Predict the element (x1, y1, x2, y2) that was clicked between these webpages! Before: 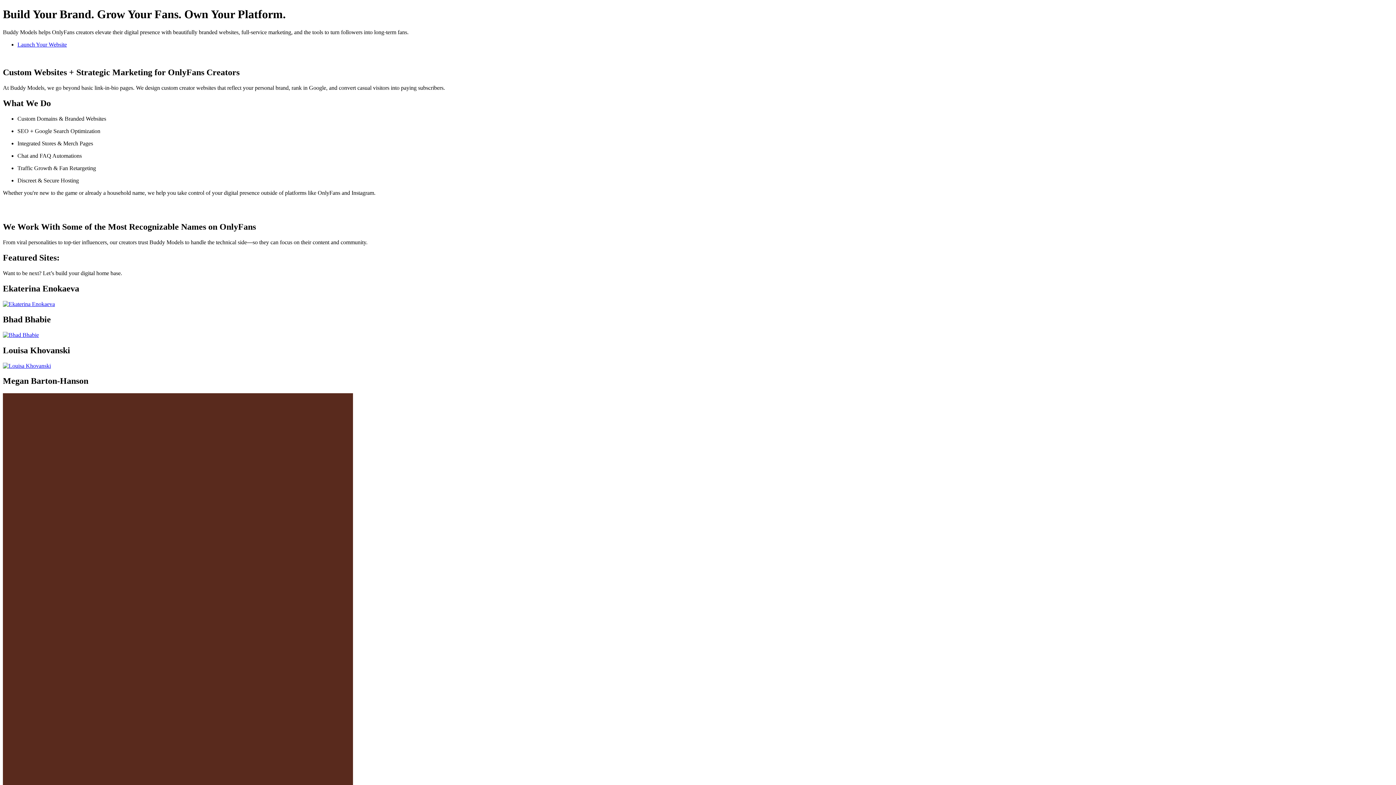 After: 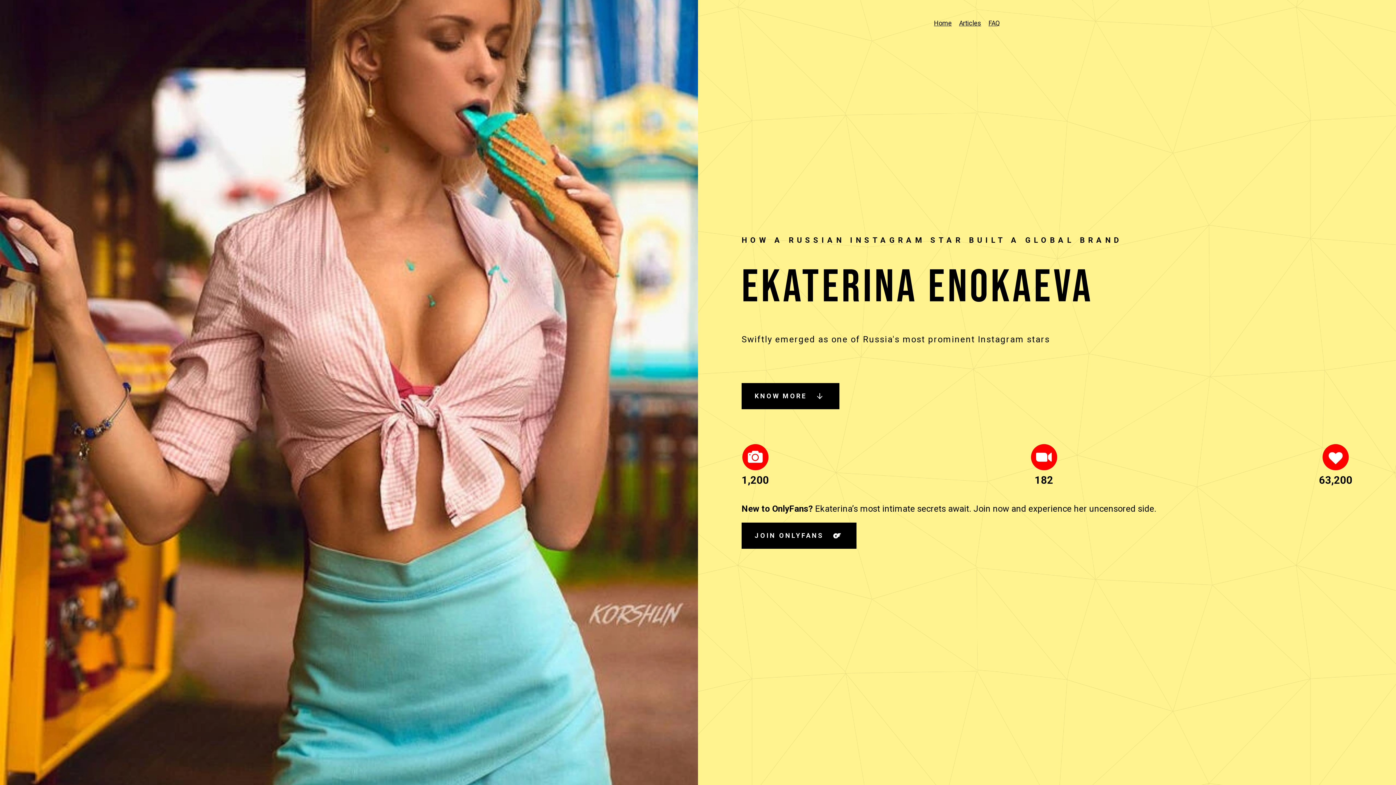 Action: bbox: (2, 301, 54, 307)